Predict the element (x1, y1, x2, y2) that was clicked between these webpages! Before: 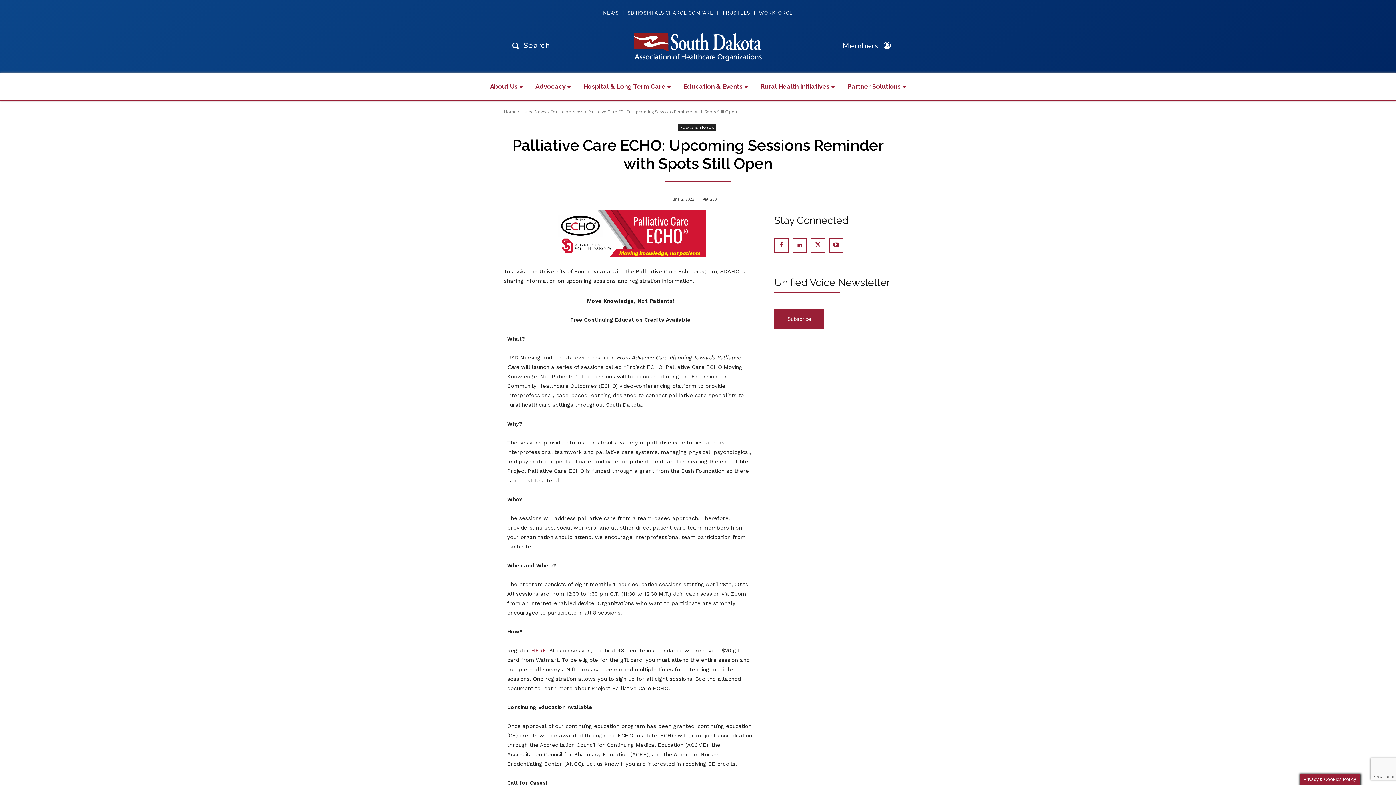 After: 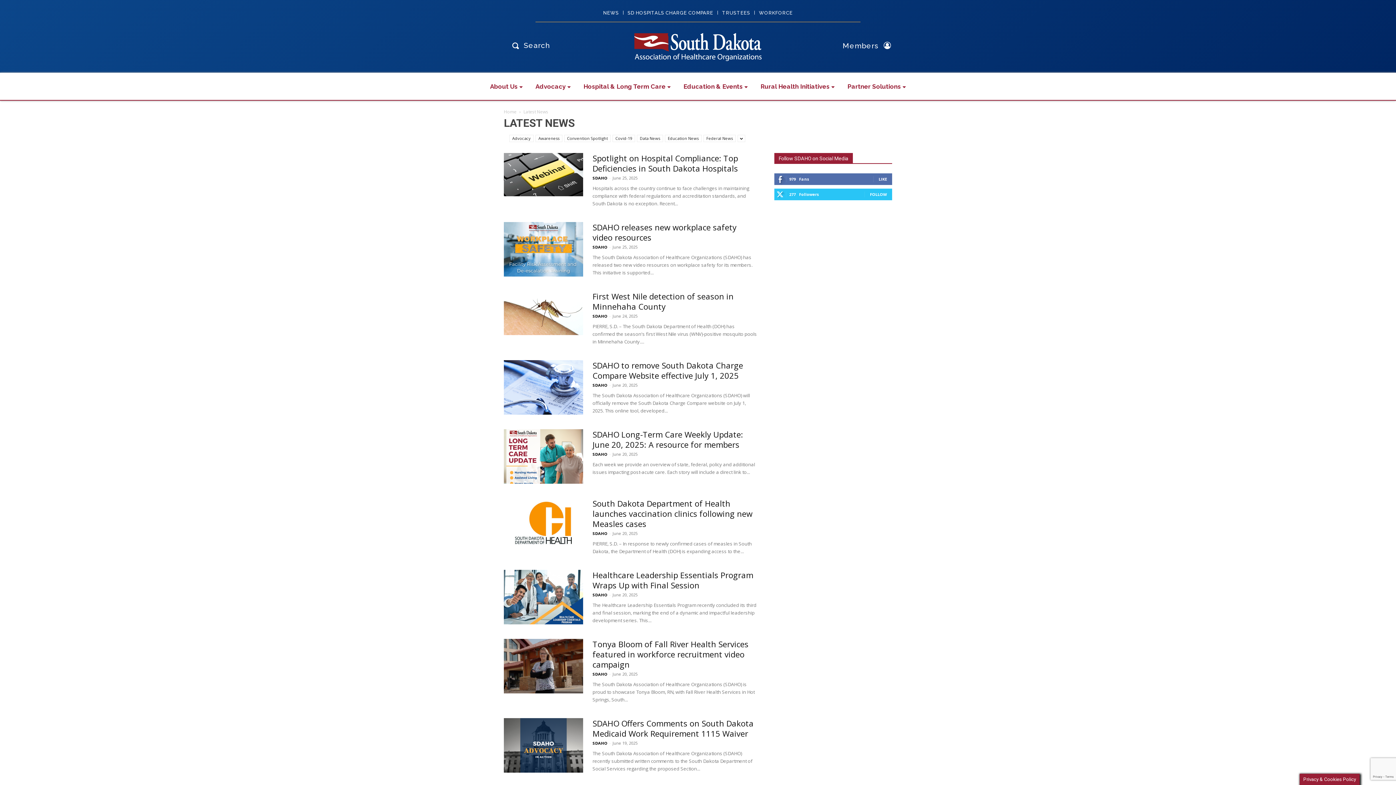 Action: bbox: (521, 108, 546, 114) label: Latest News